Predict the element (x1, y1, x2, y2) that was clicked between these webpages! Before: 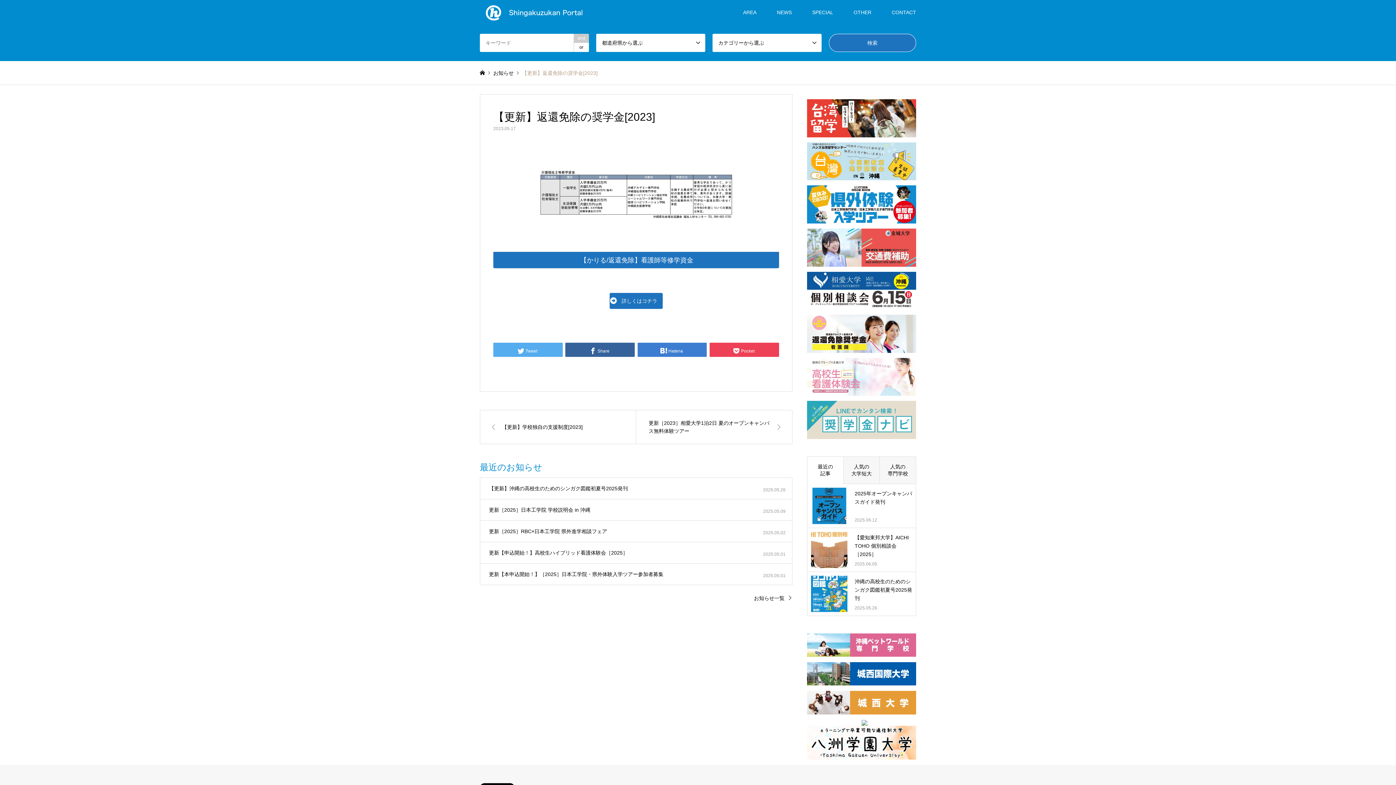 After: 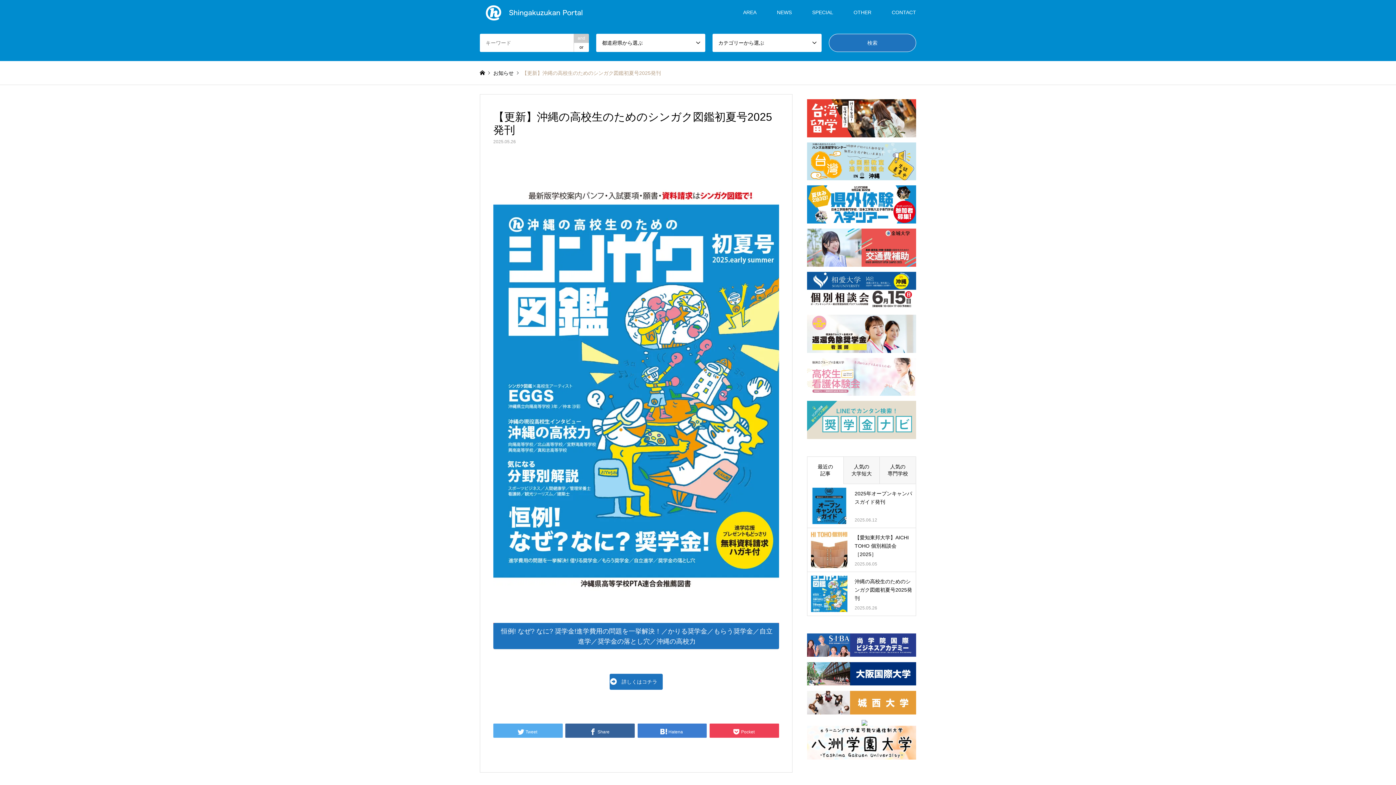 Action: label: 【更新】沖縄の高校生のためのシンガク図鑑初夏号2025発刊

2025.05.26 bbox: (480, 478, 792, 499)